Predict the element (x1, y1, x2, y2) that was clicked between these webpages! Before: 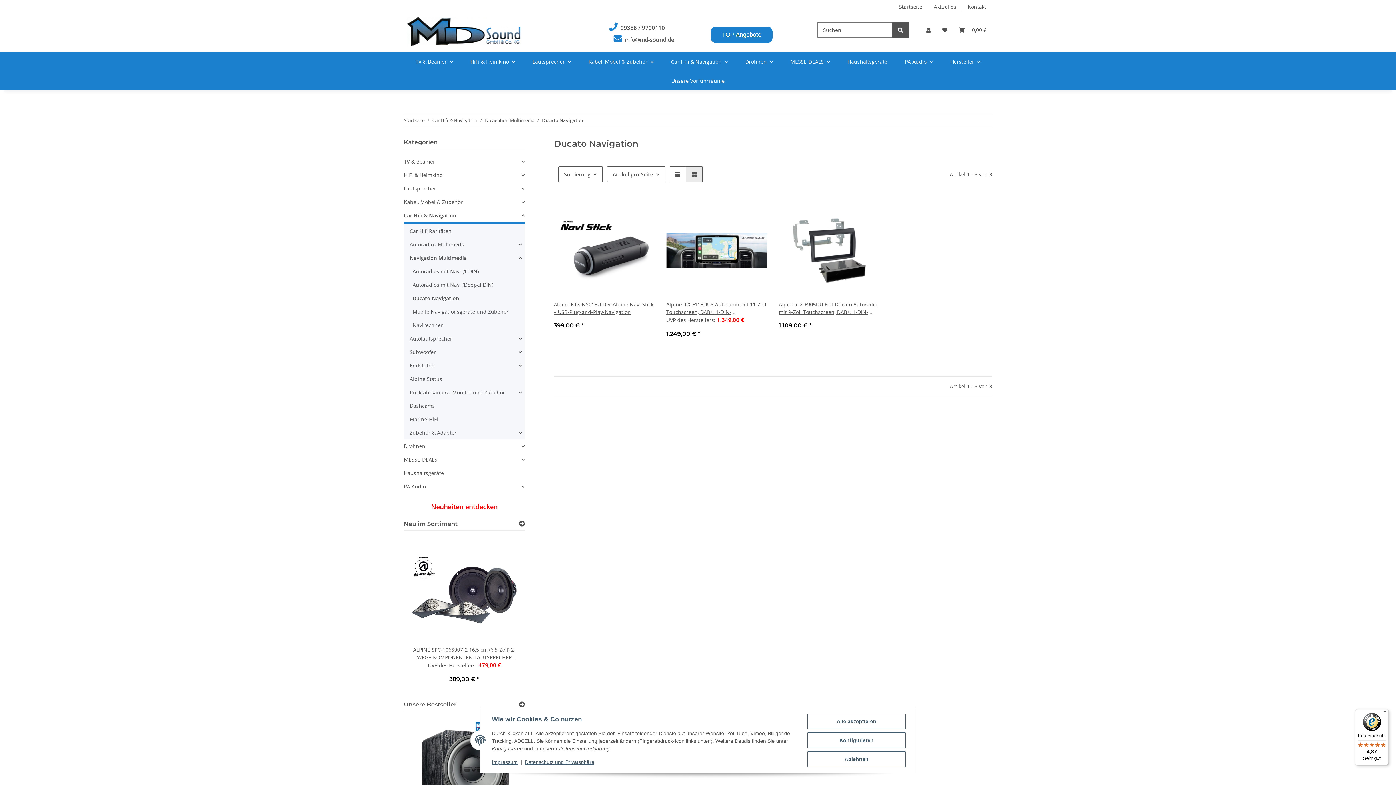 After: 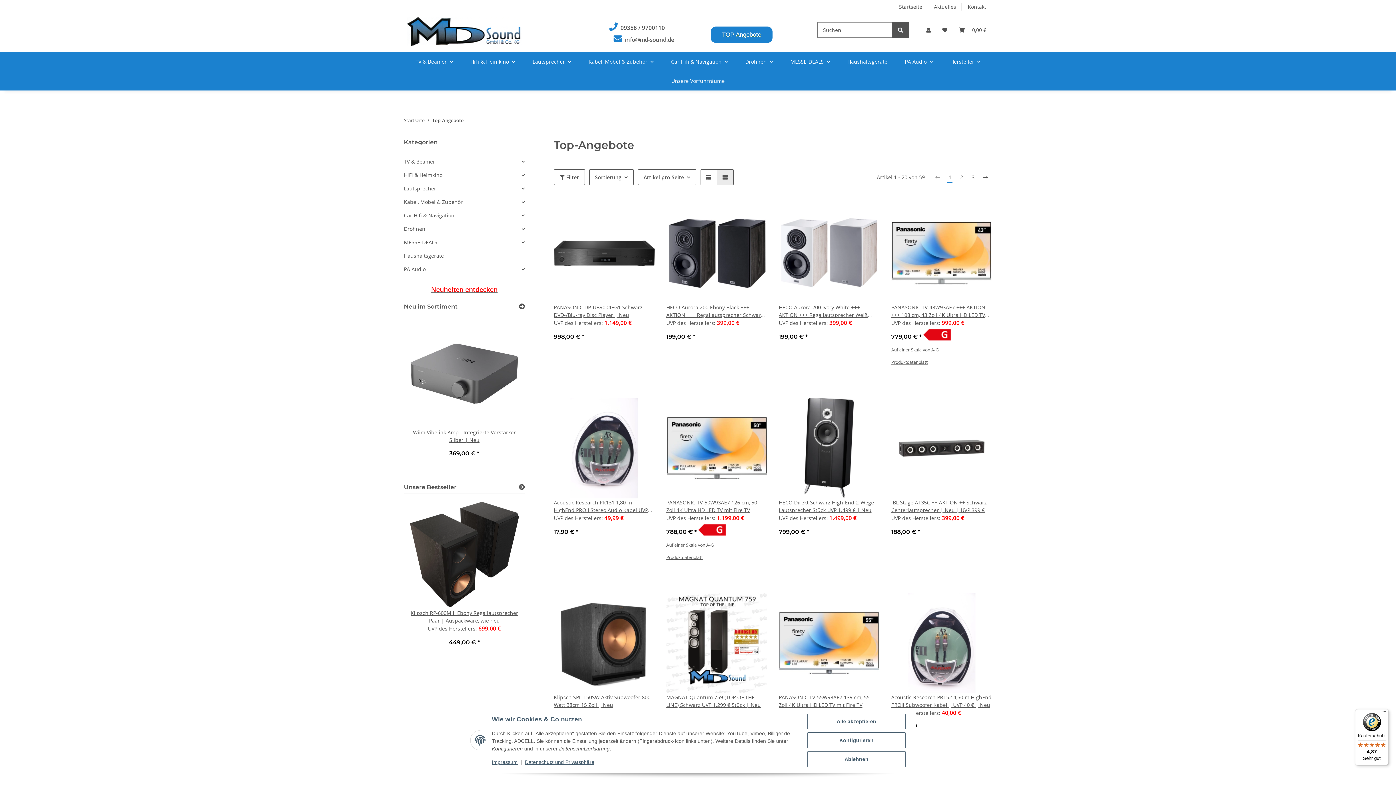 Action: bbox: (710, 26, 772, 42) label: TOP Angebote